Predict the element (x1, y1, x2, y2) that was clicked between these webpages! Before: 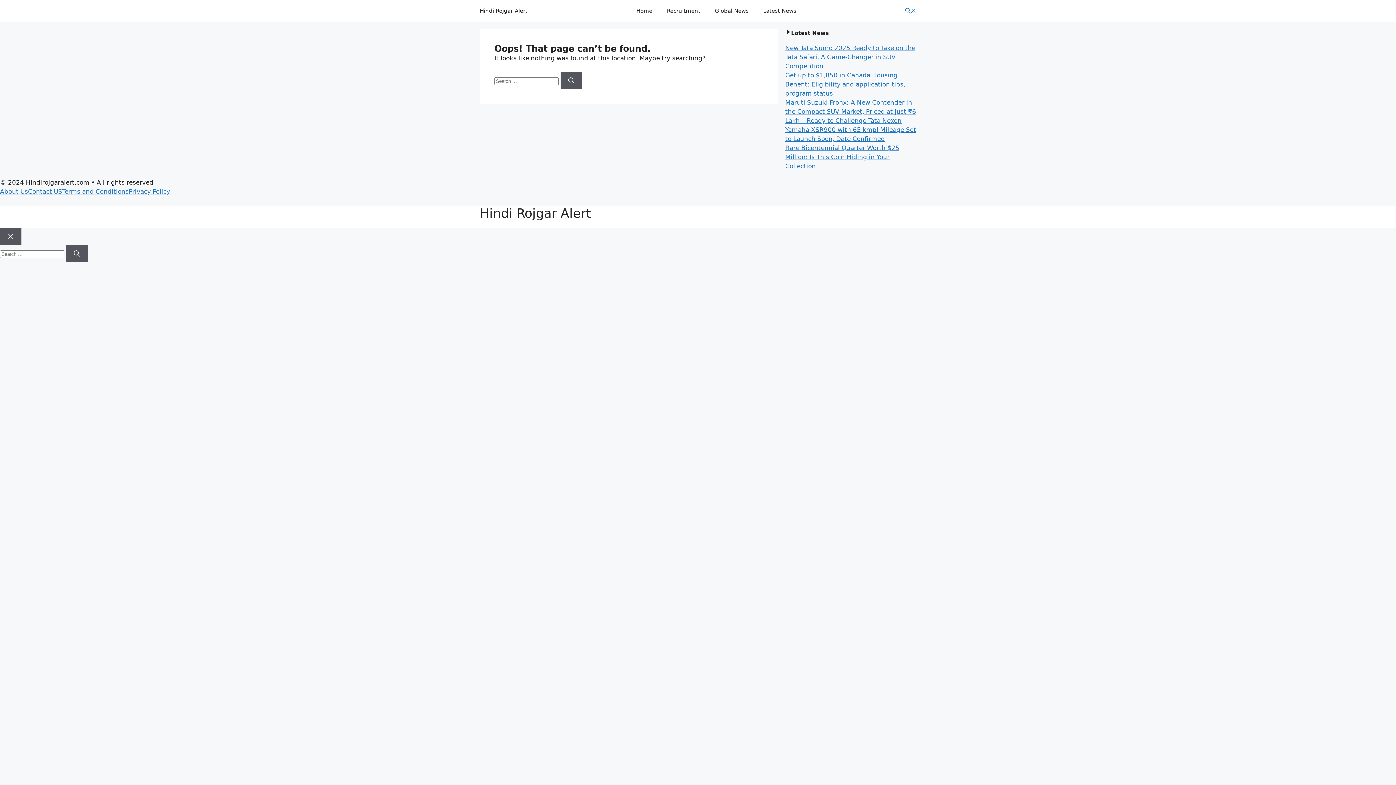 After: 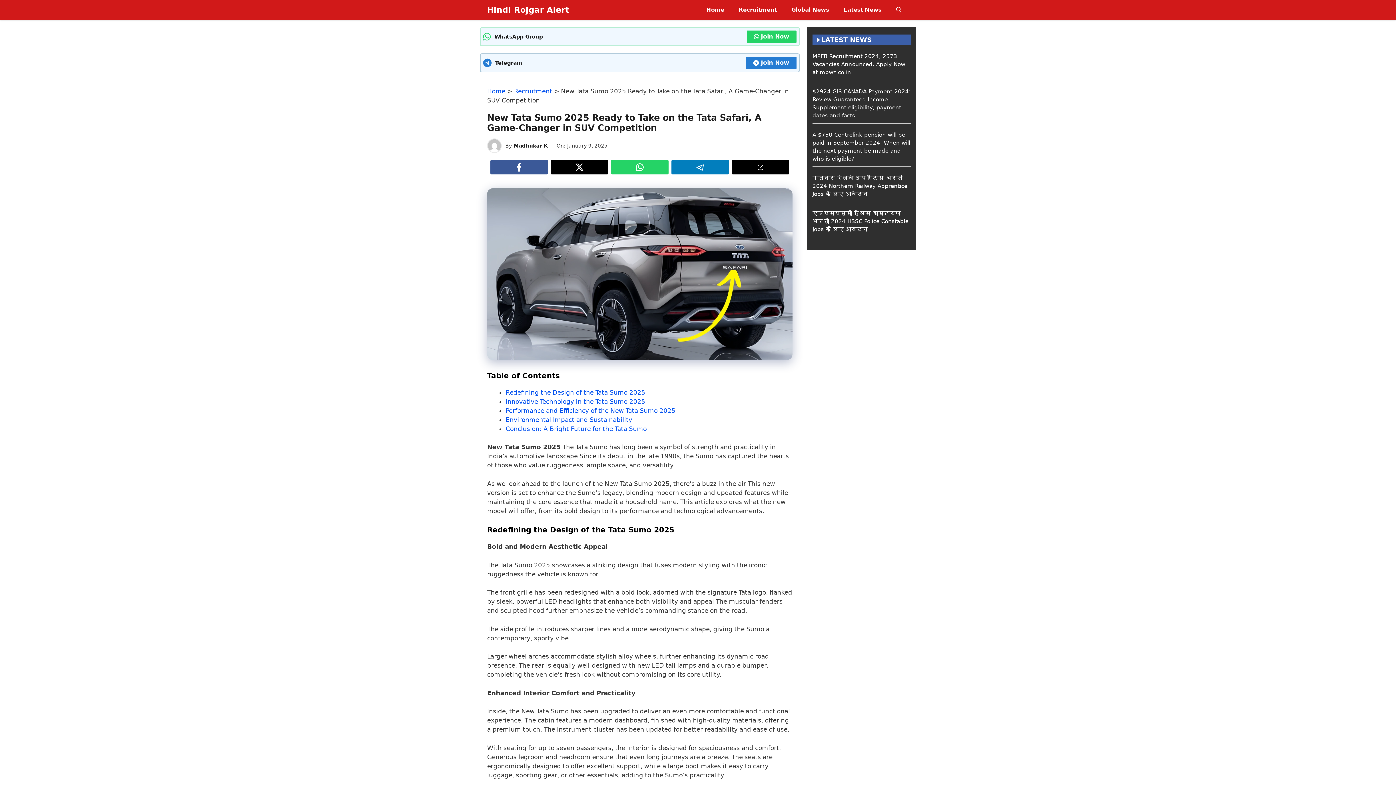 Action: bbox: (785, 44, 915, 69) label: New Tata Sumo 2025 Ready to Take on the Tata Safari, A Game-Changer in SUV Competition